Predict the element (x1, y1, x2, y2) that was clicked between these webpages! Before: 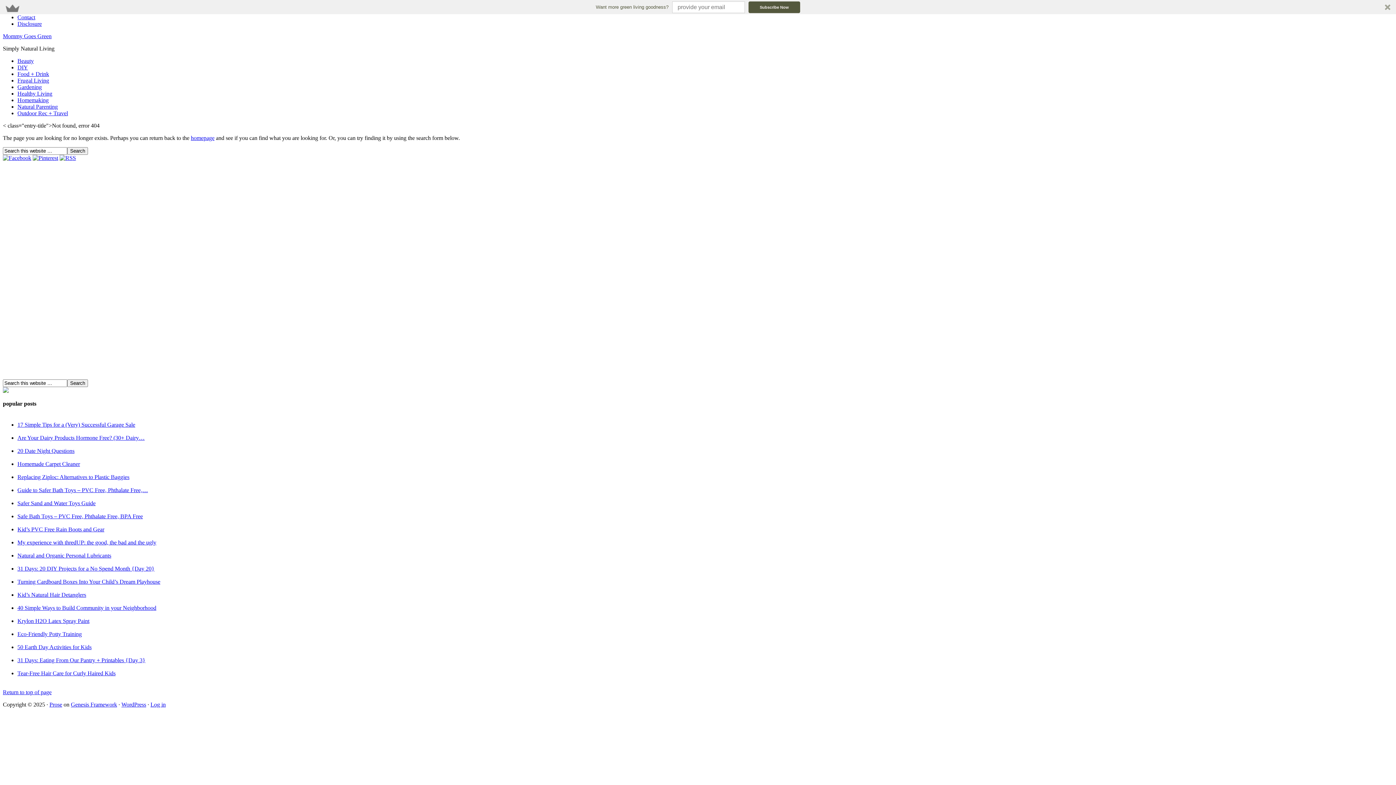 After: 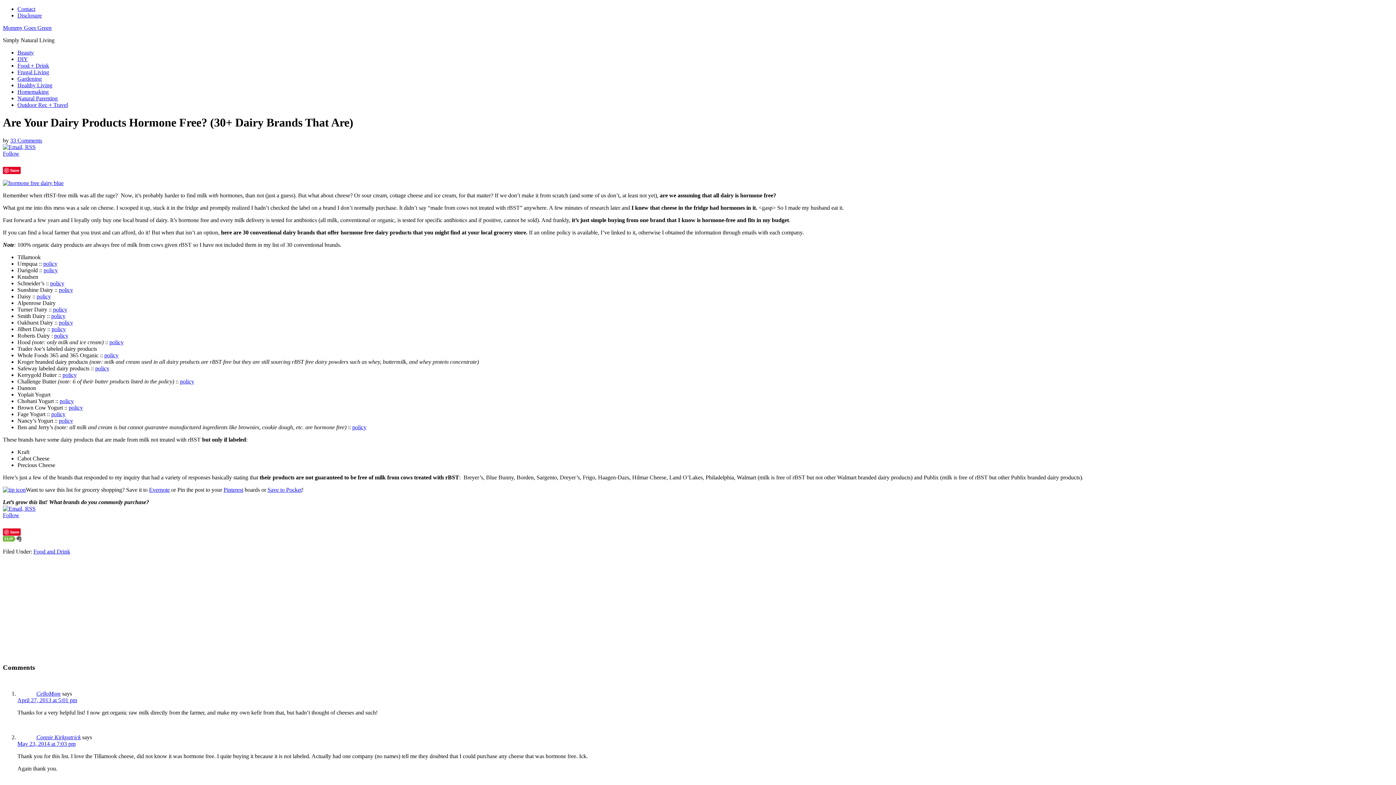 Action: label: Are Your Dairy Products Hormone Free? (30+ Dairy… bbox: (17, 434, 144, 440)